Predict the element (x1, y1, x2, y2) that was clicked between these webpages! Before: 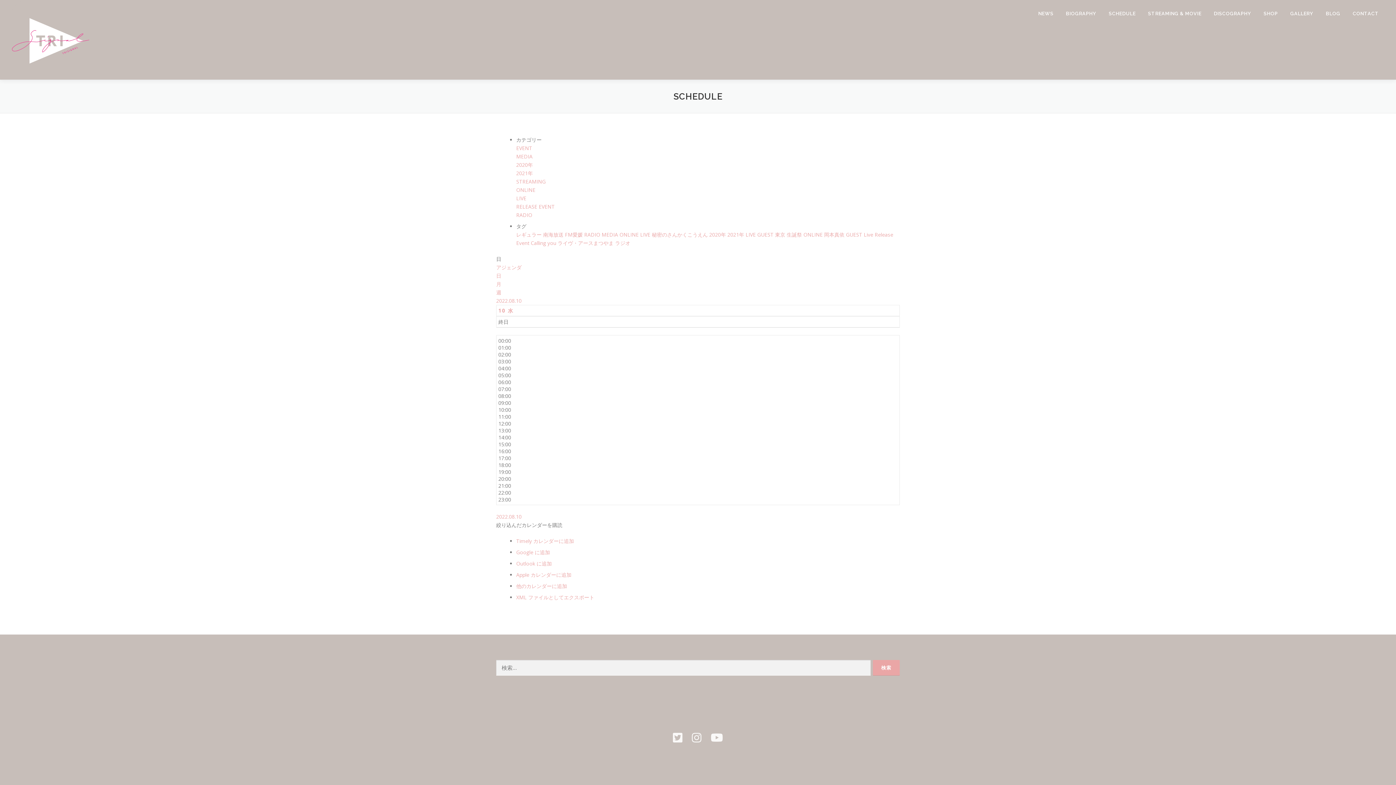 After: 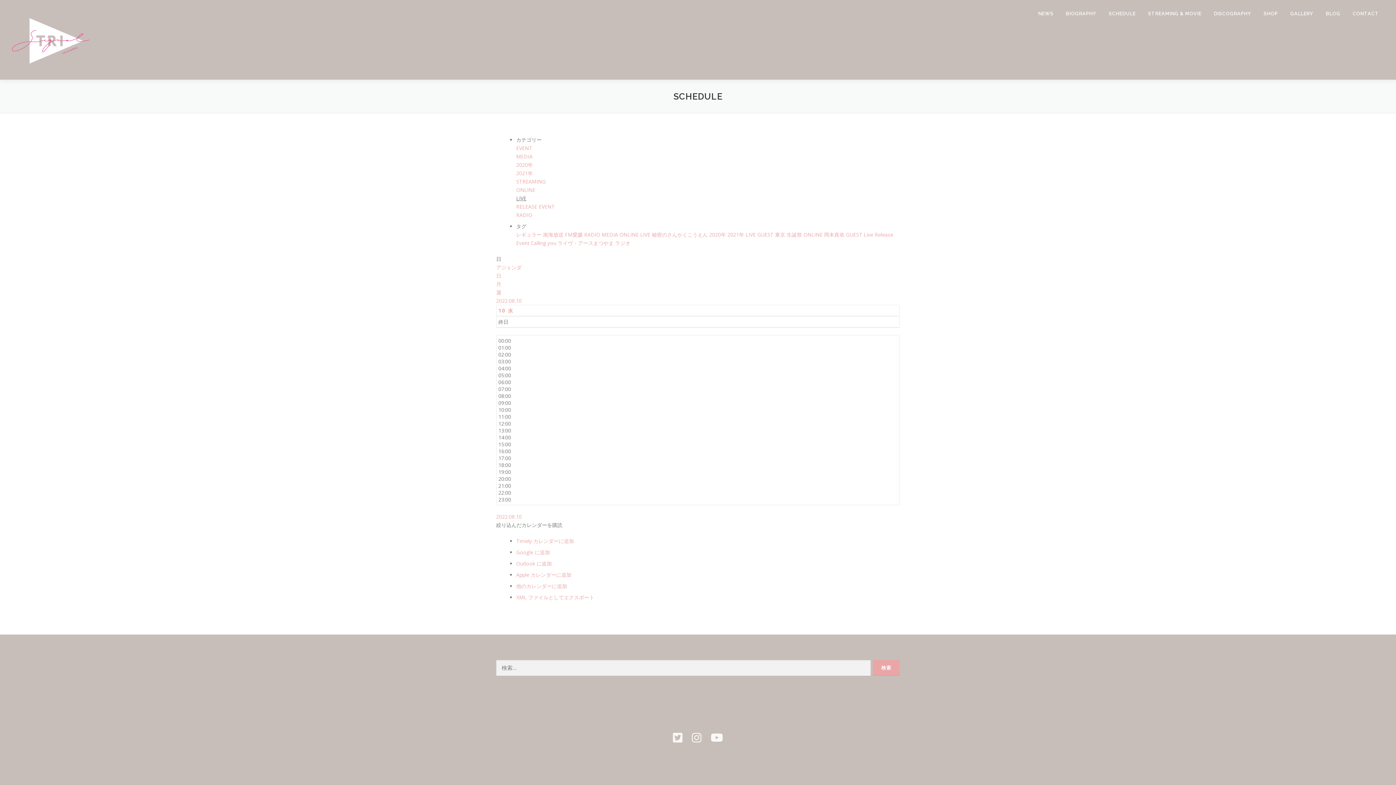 Action: bbox: (516, 194, 526, 201) label: LIVE